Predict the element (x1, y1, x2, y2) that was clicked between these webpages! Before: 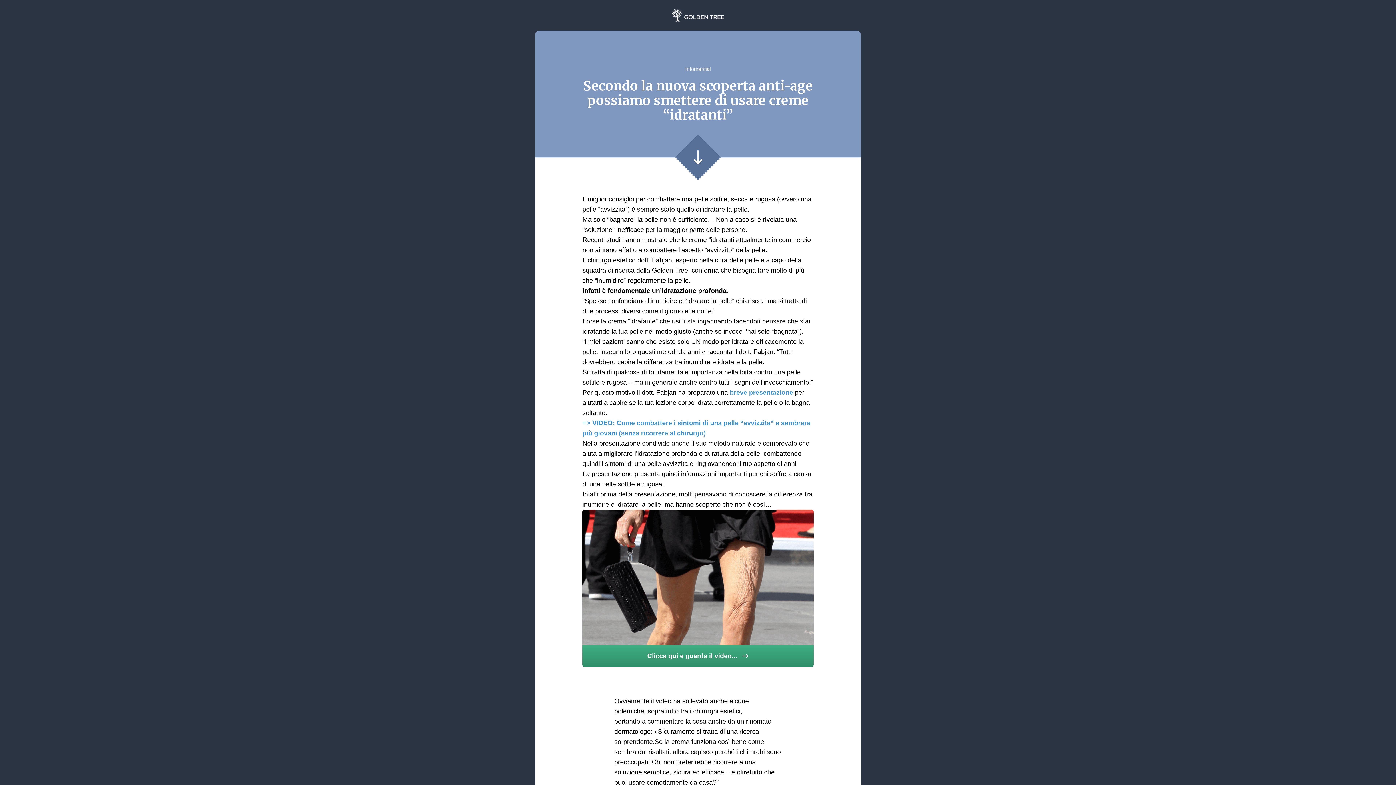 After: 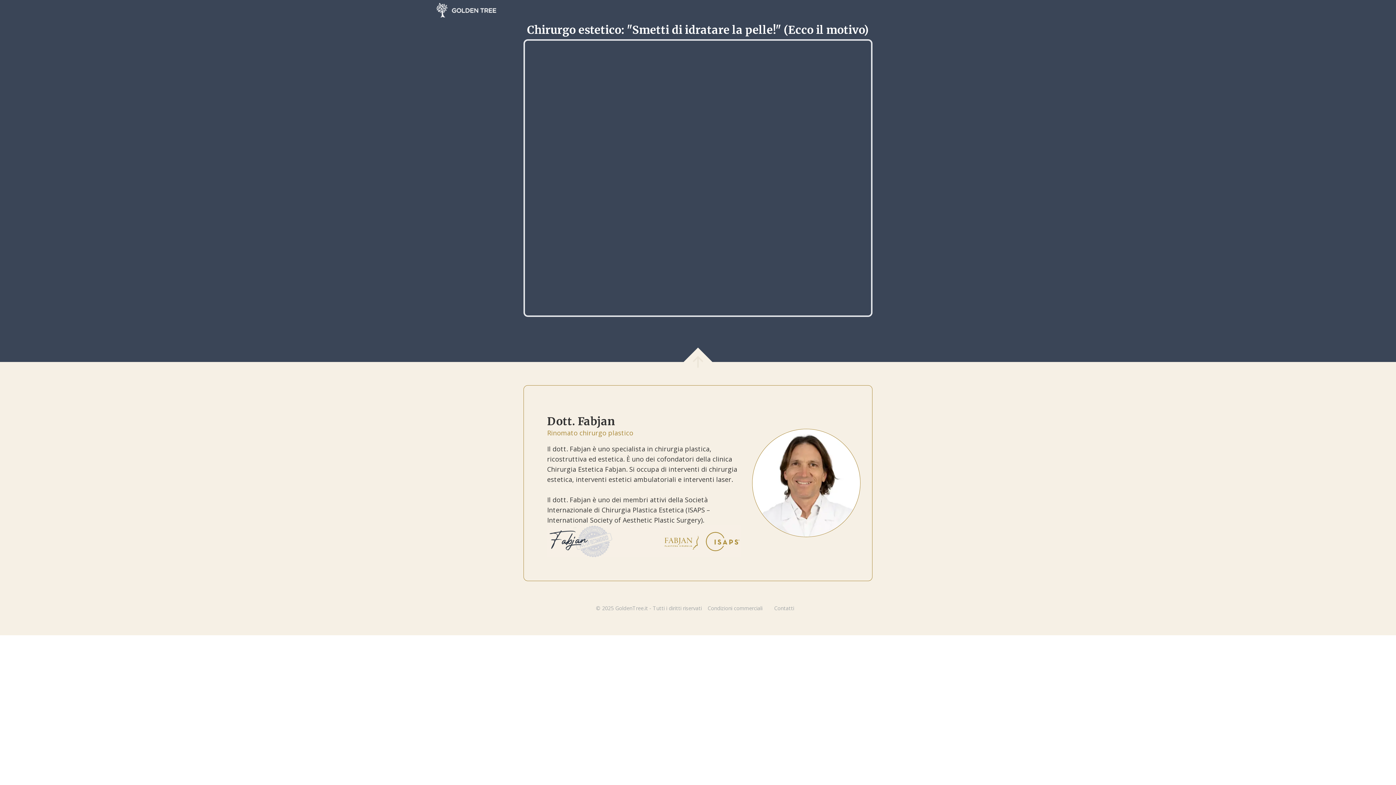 Action: bbox: (729, 389, 793, 396) label: breve presentazione